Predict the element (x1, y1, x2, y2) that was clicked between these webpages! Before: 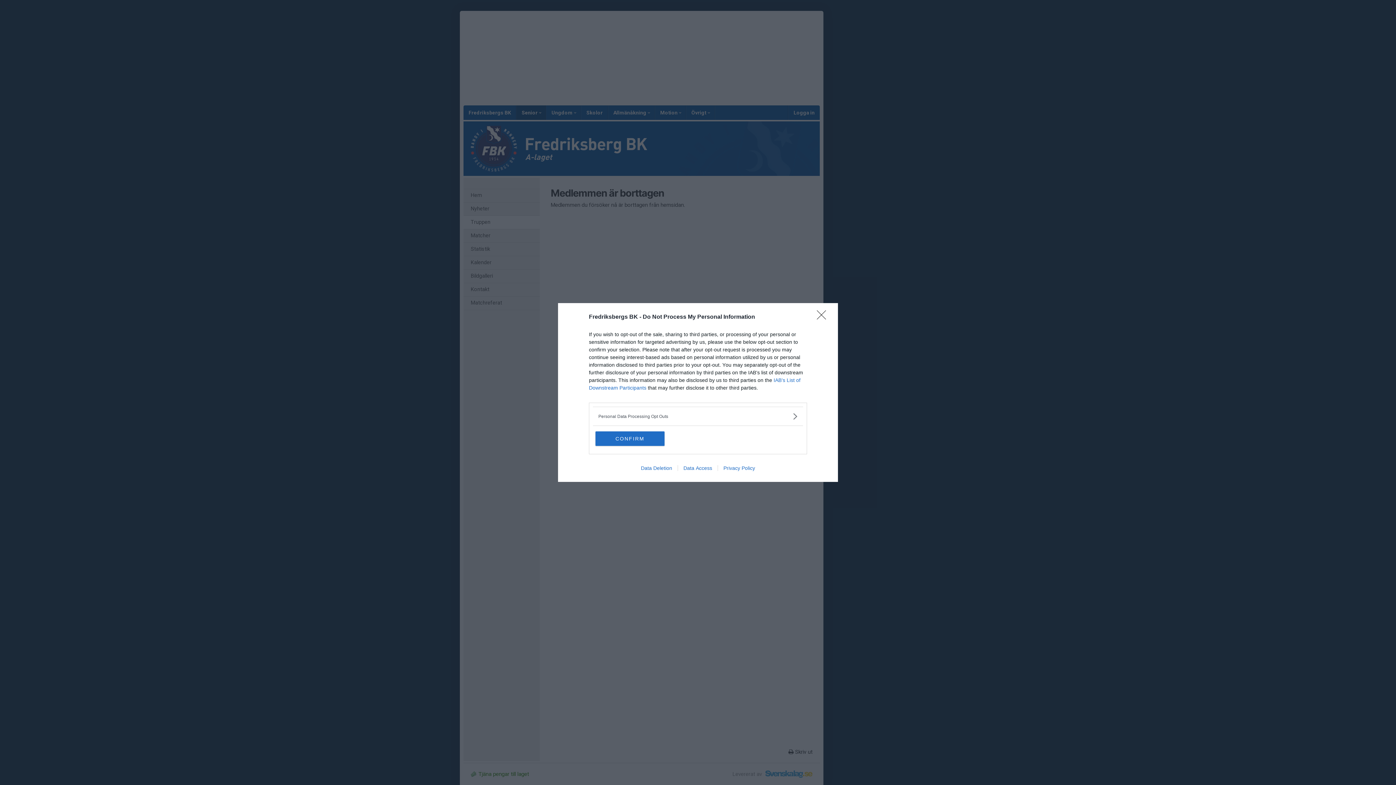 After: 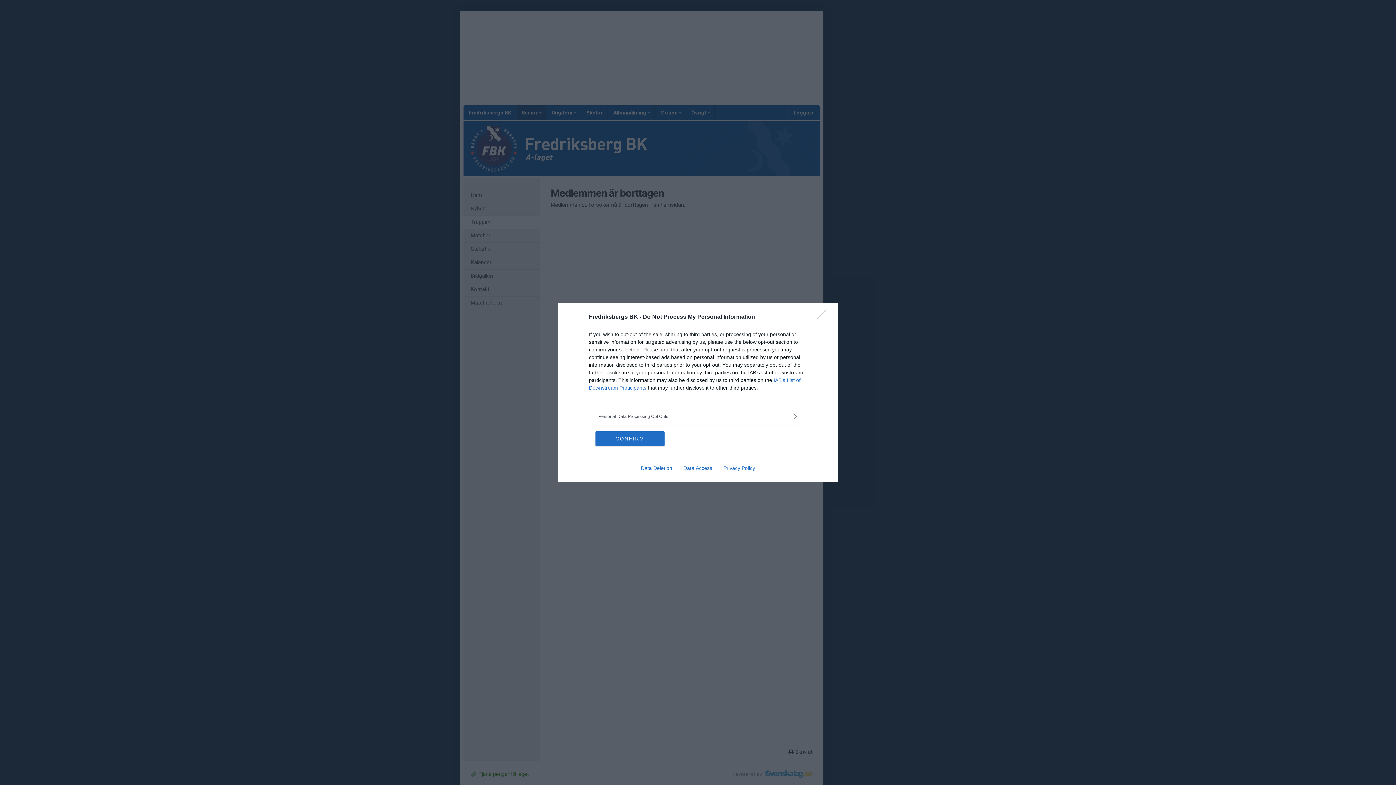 Action: label: Data Access bbox: (677, 465, 717, 471)